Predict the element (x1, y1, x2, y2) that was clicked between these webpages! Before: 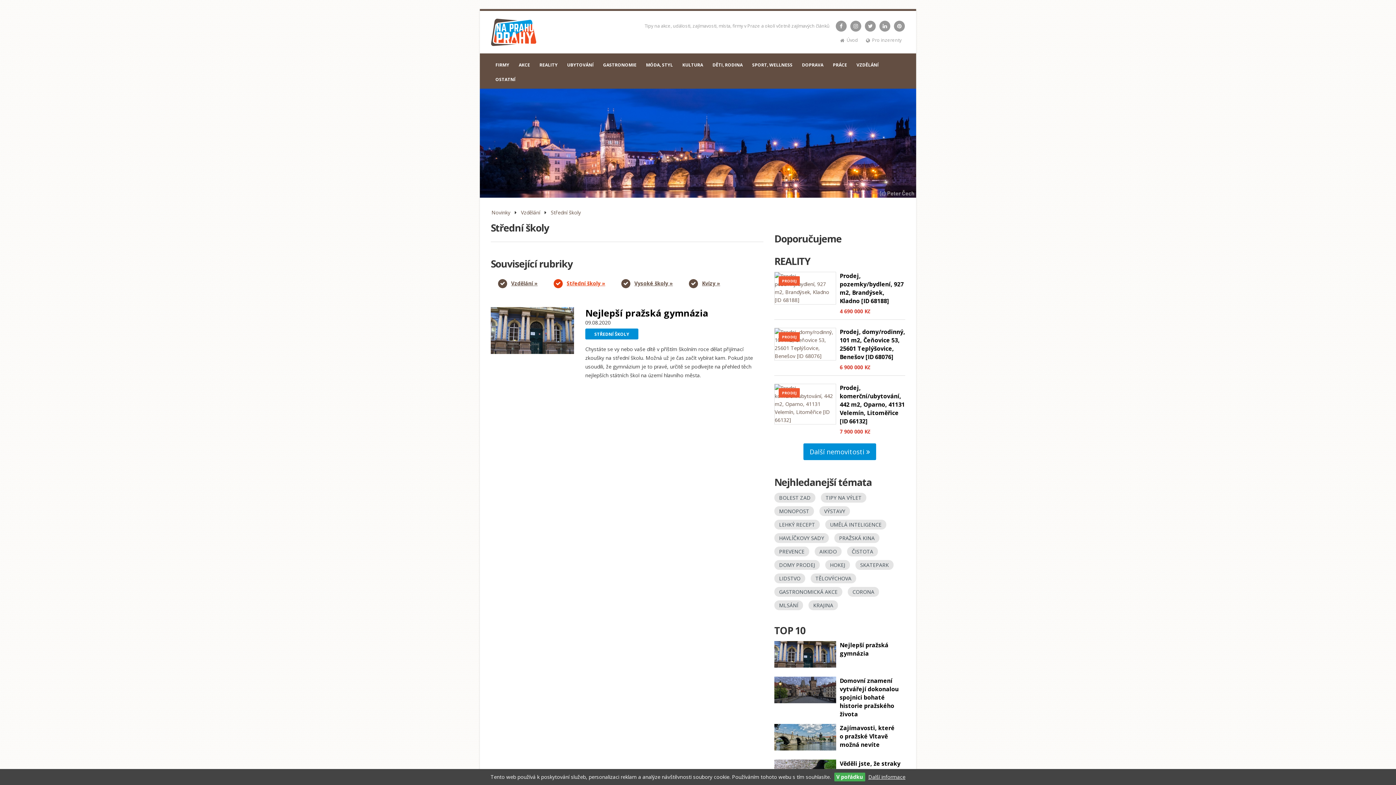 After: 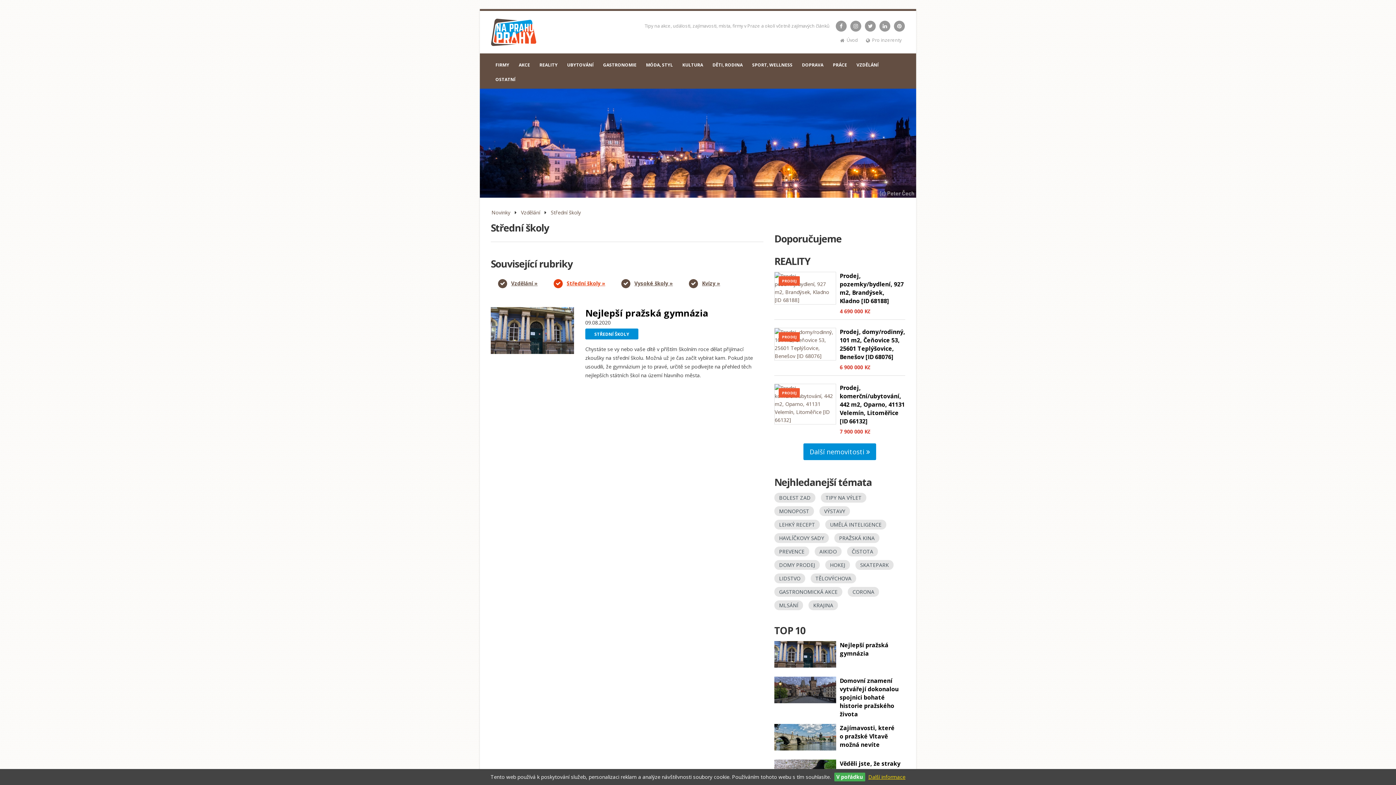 Action: label: Další informace bbox: (868, 773, 905, 780)